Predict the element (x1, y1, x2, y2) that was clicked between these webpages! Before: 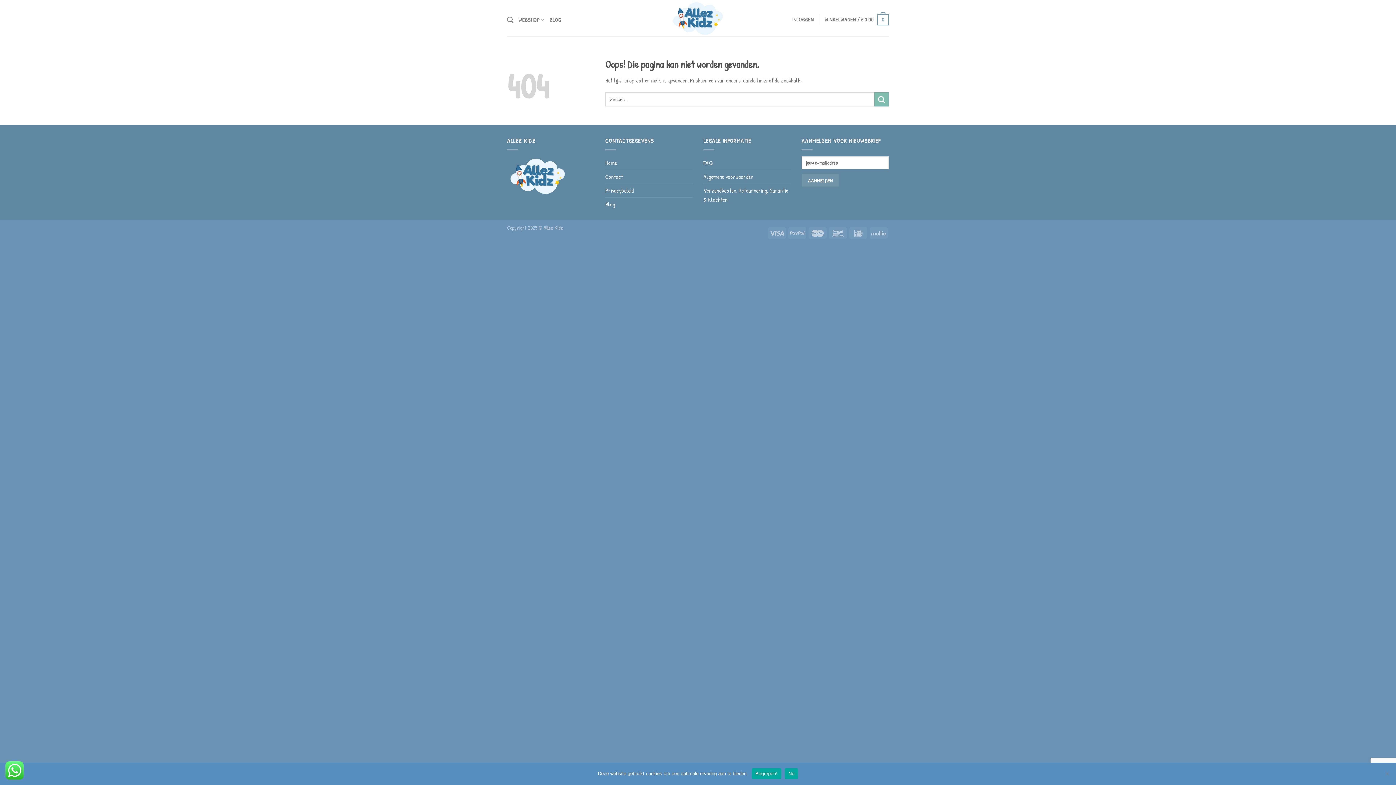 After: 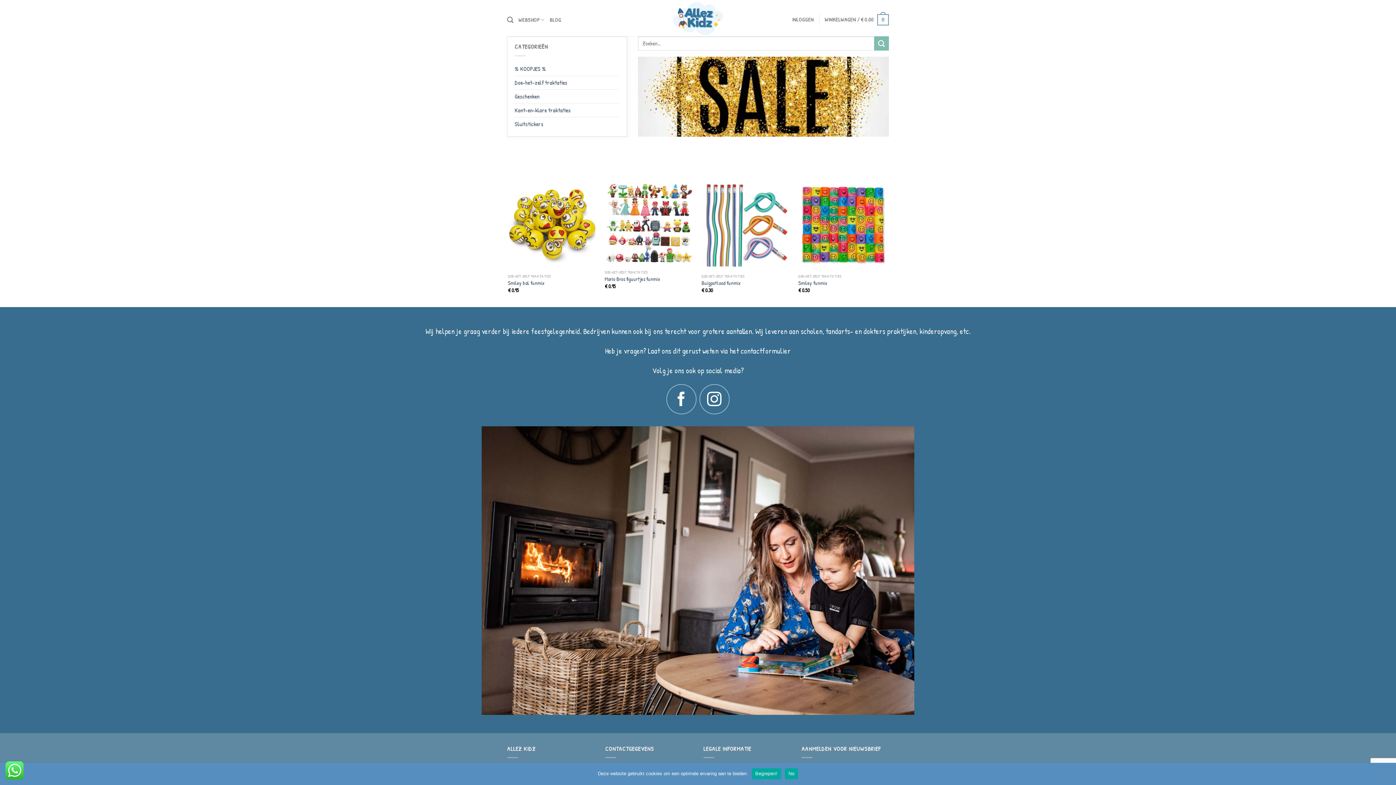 Action: bbox: (605, 156, 617, 169) label: Home